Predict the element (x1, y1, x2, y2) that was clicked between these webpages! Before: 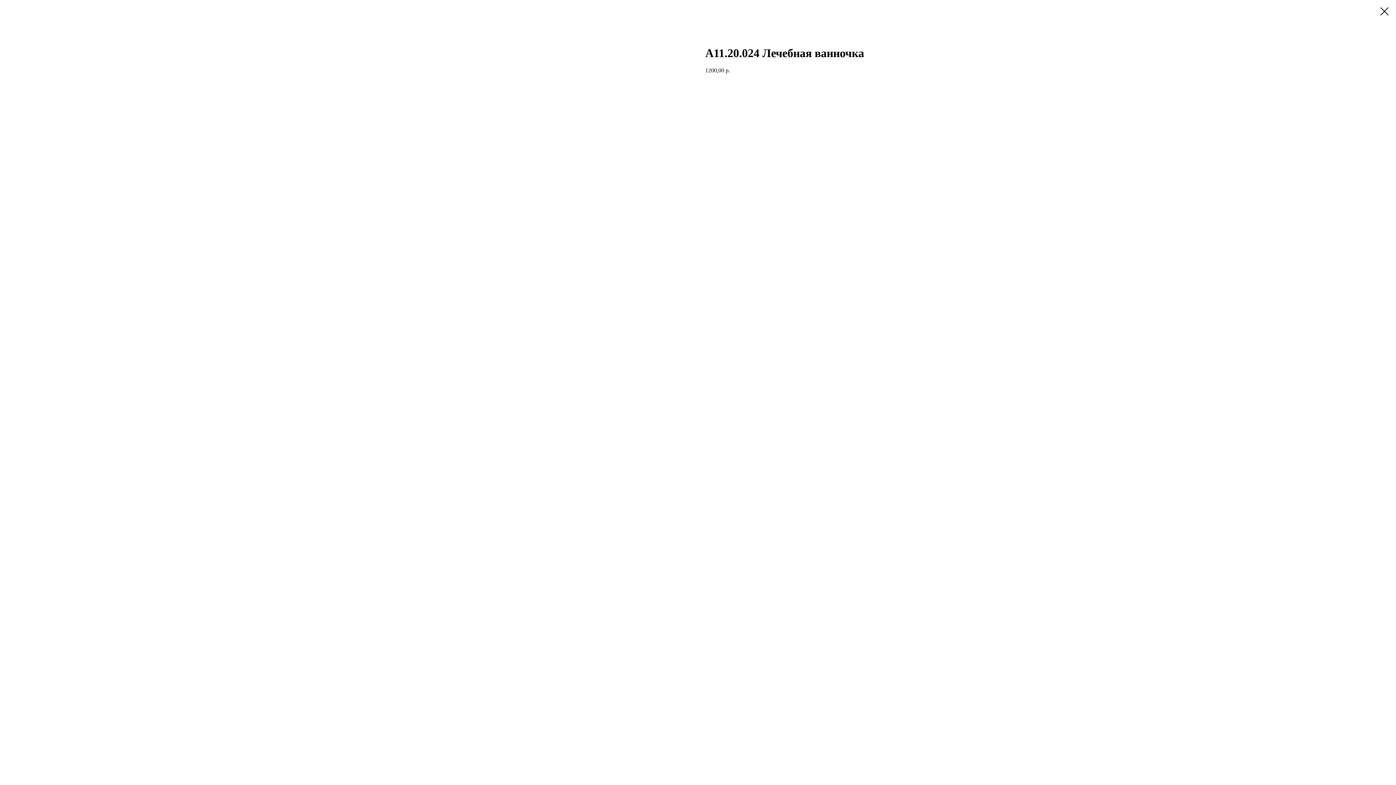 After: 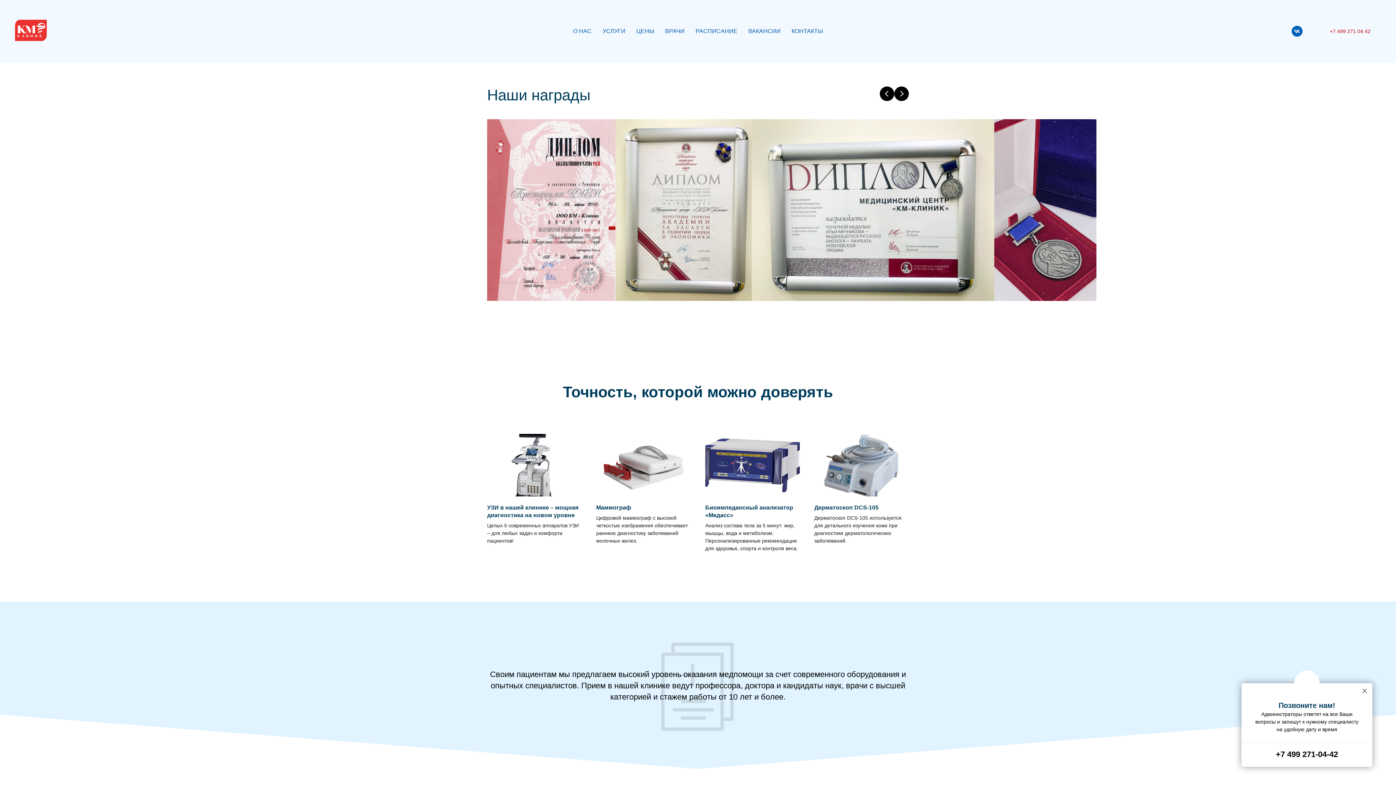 Action: bbox: (1380, 7, 1389, 15)